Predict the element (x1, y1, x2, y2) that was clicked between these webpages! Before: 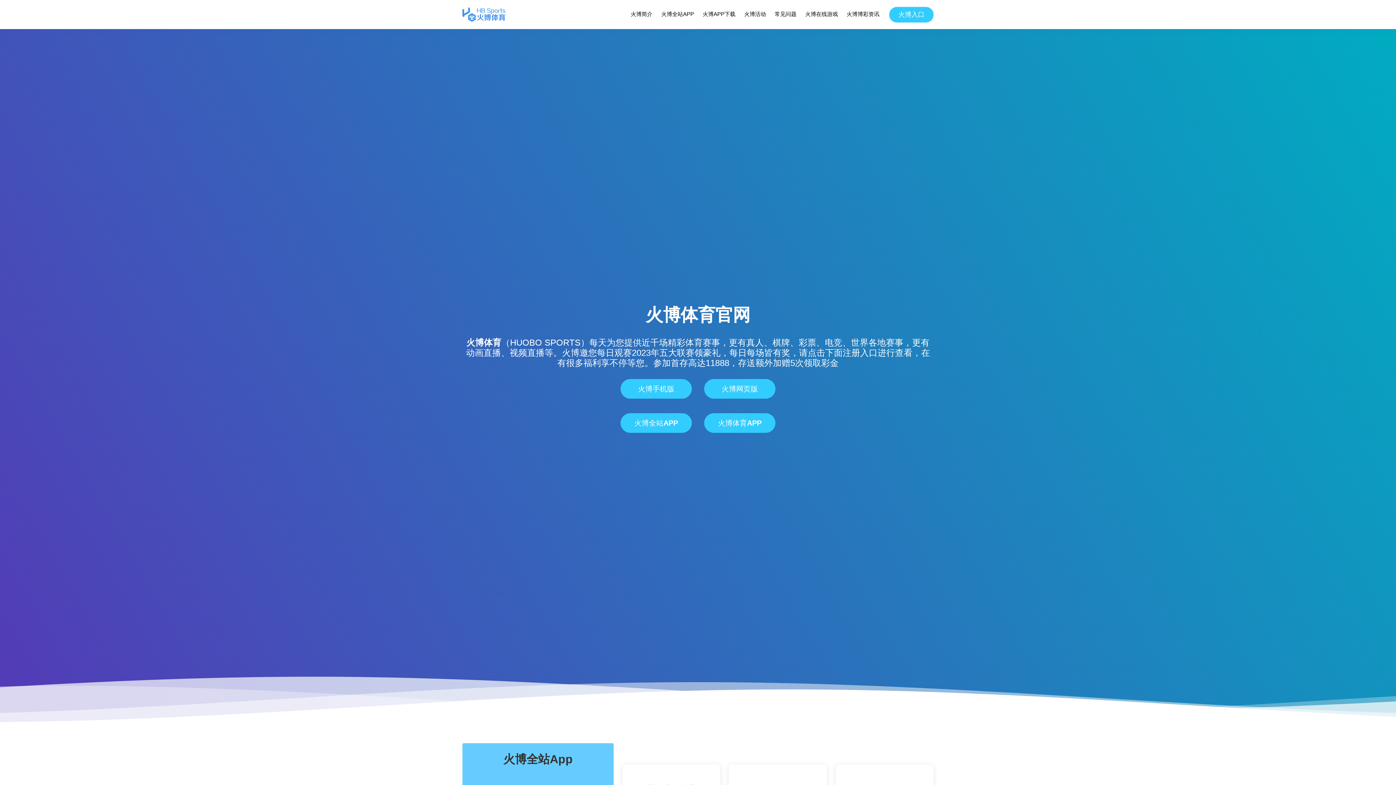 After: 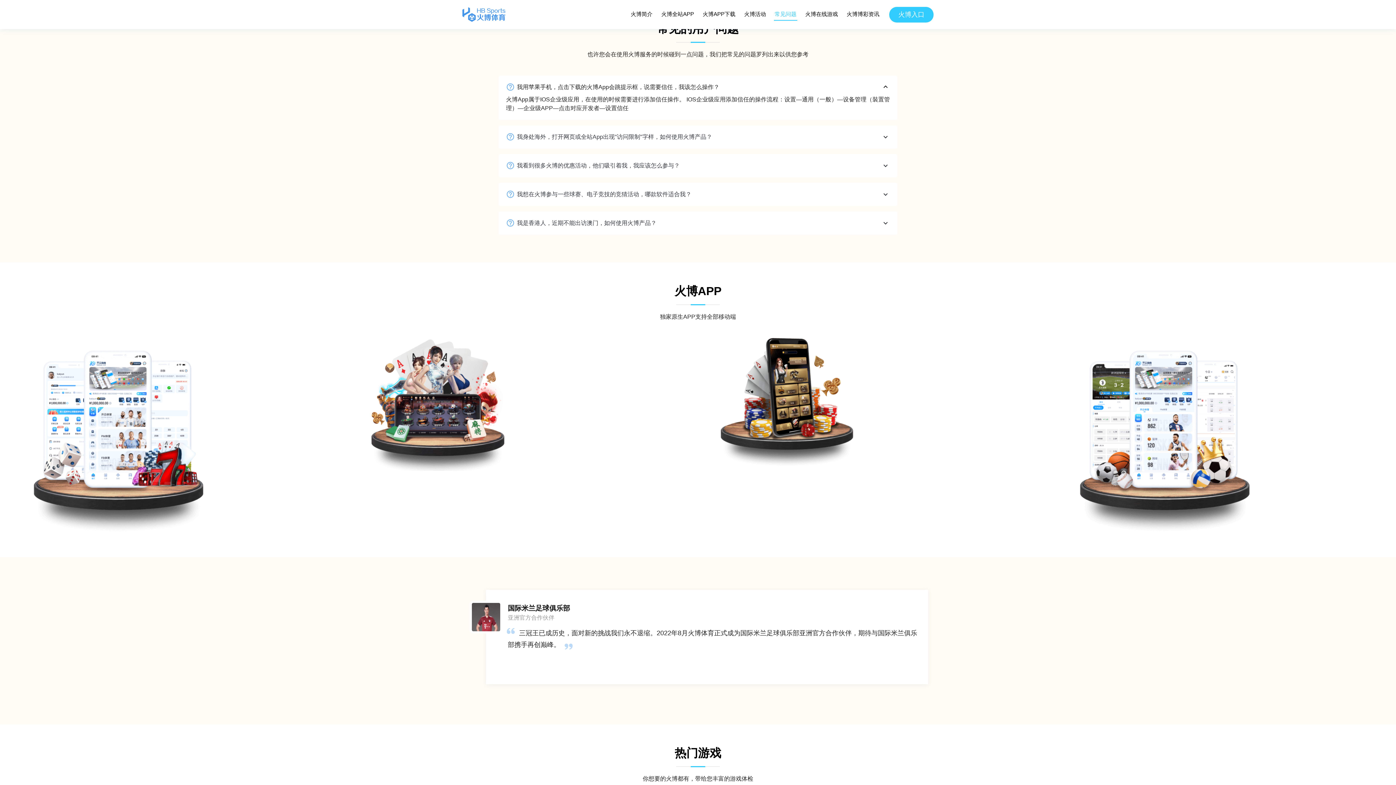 Action: label: 常见问题 bbox: (774, 8, 797, 20)